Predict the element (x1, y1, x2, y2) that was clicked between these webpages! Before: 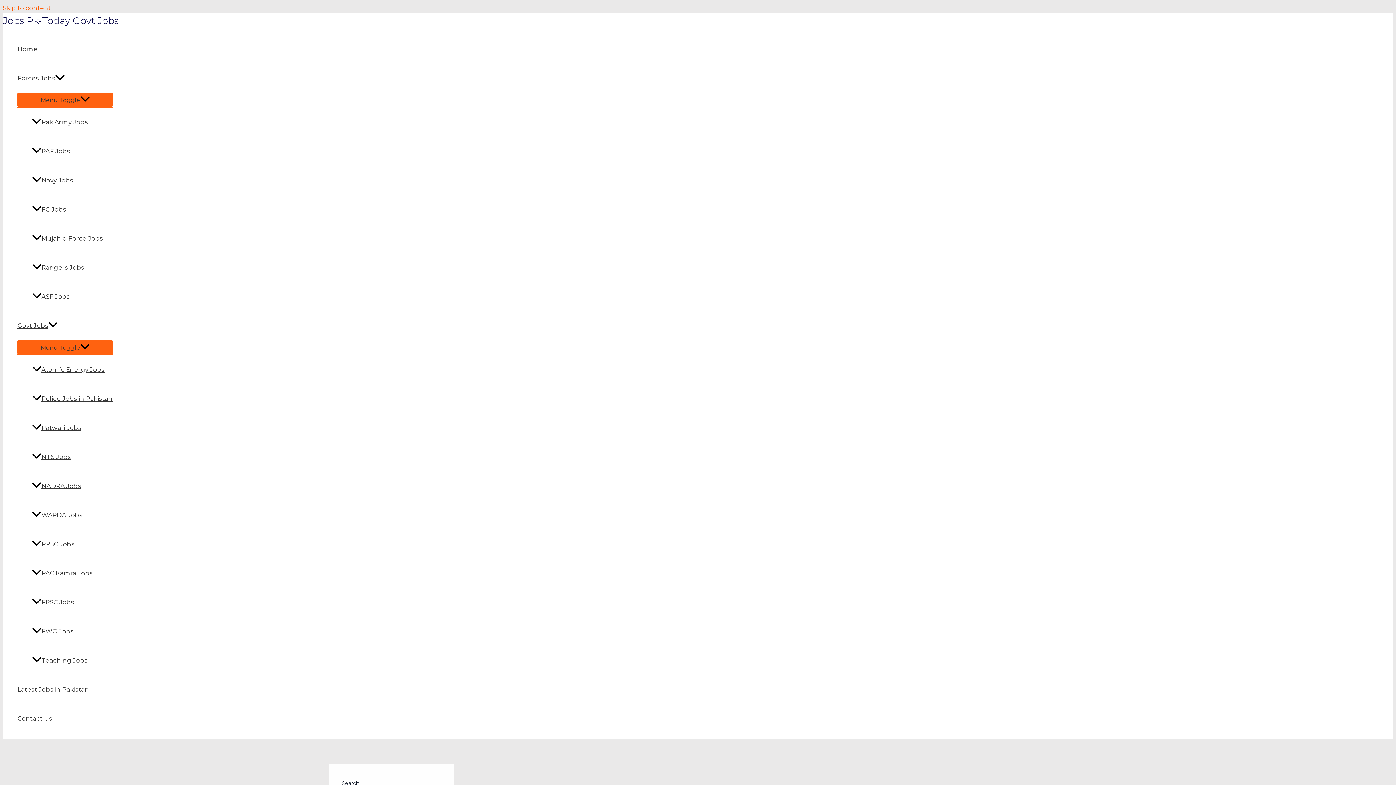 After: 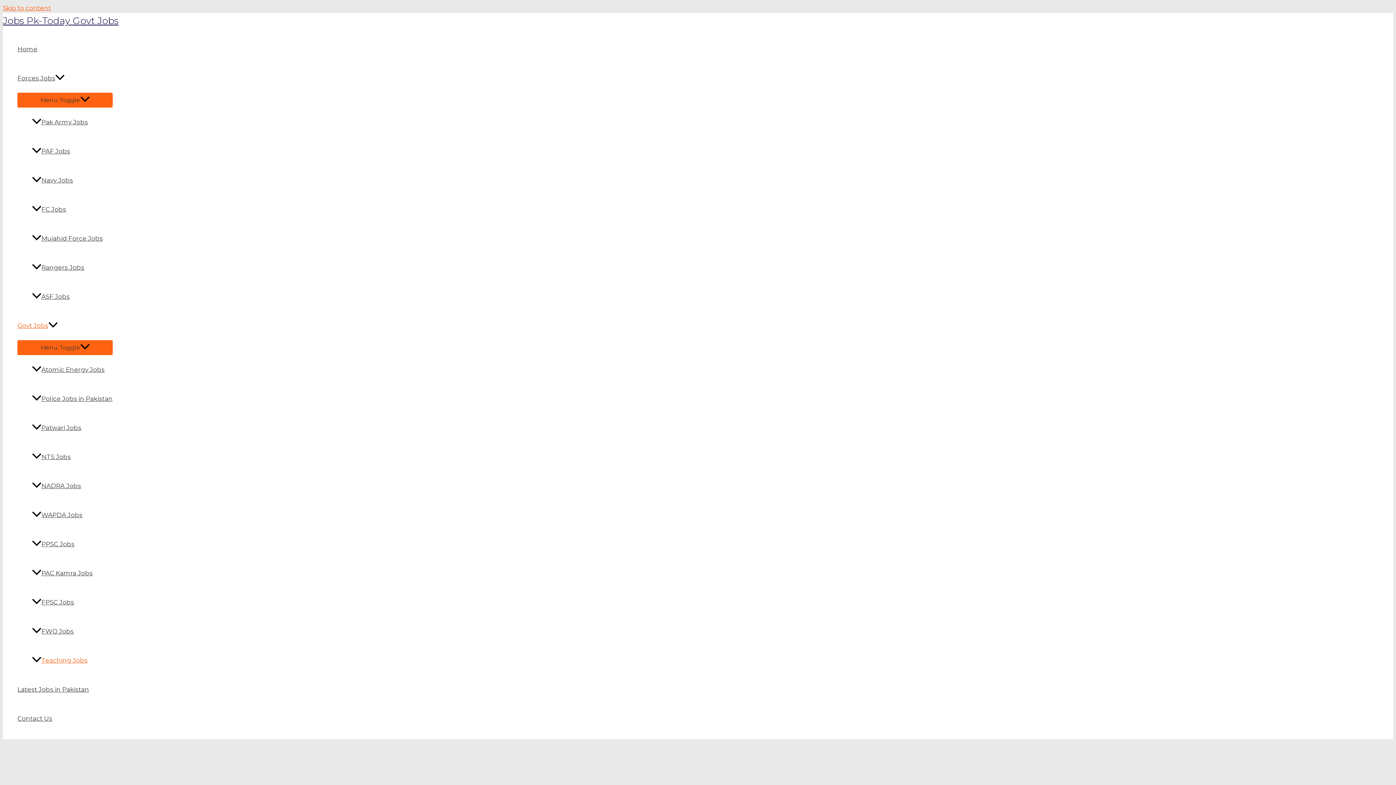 Action: label: Teaching Jobs bbox: (32, 646, 112, 675)